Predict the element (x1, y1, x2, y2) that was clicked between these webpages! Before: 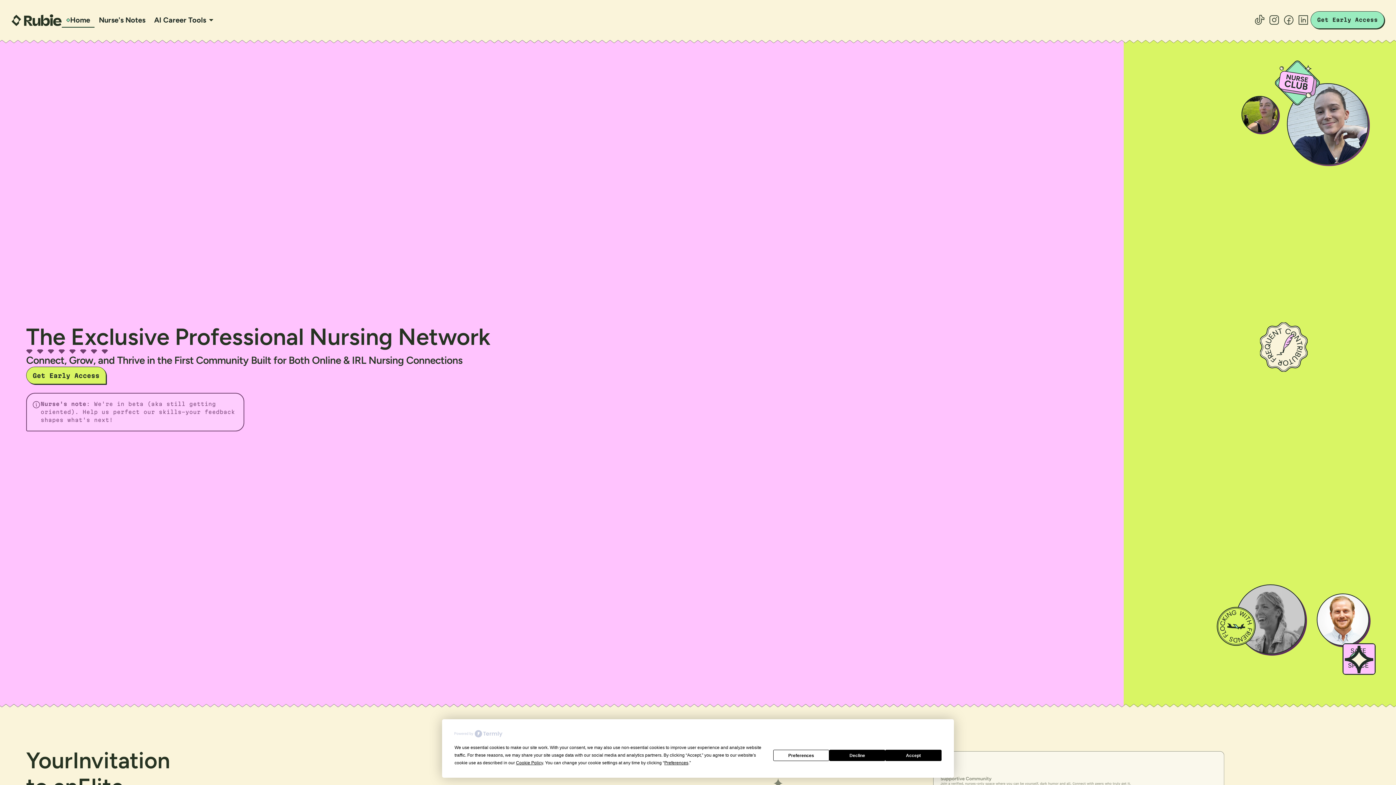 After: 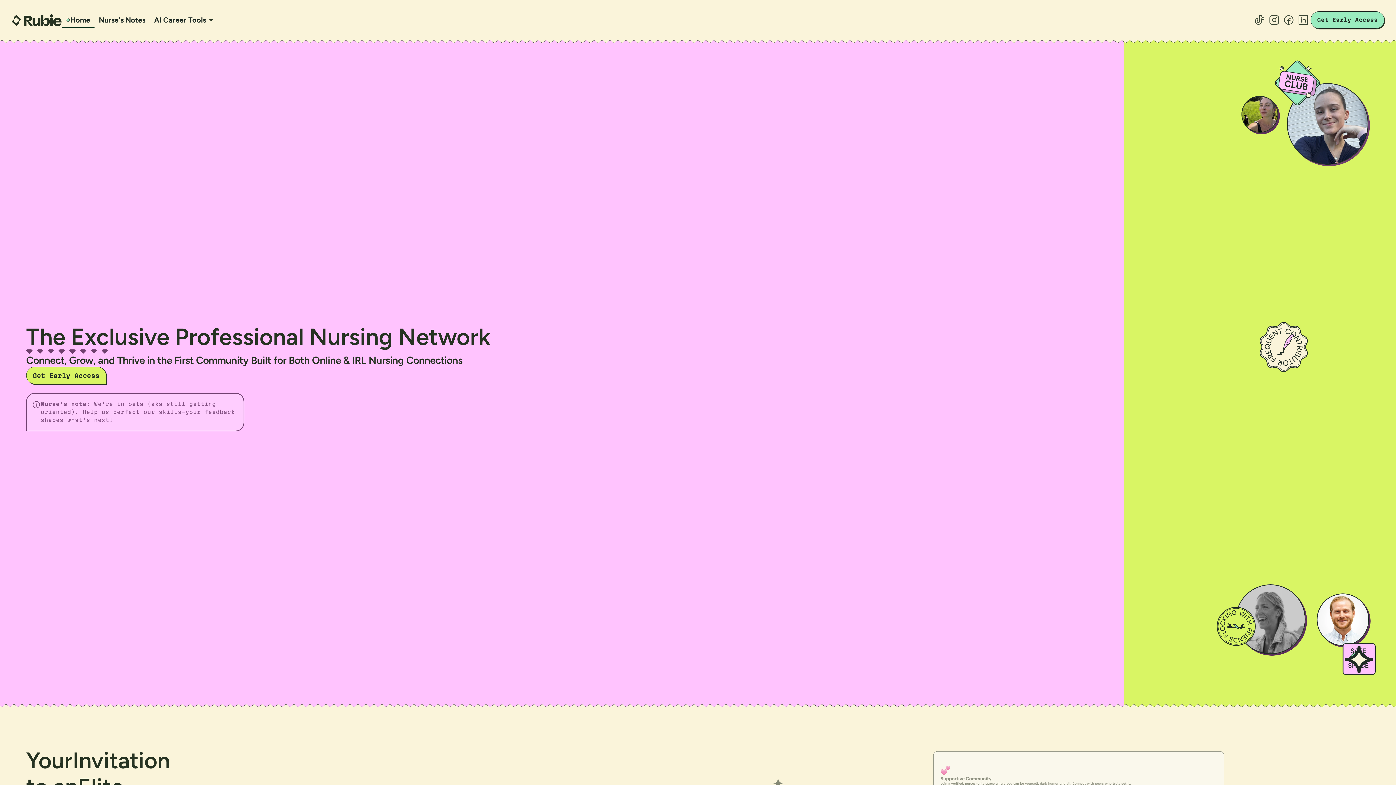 Action: bbox: (885, 750, 941, 761) label: Accept